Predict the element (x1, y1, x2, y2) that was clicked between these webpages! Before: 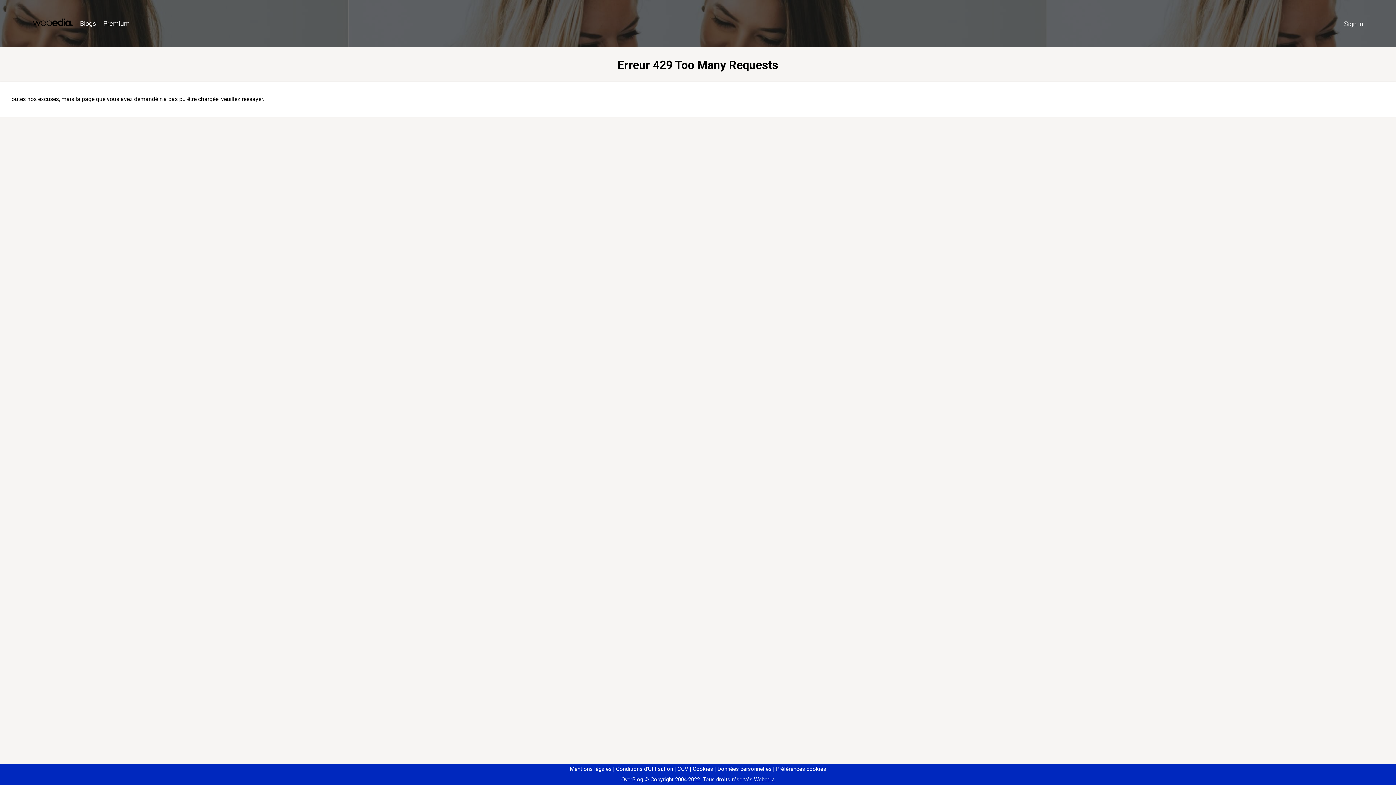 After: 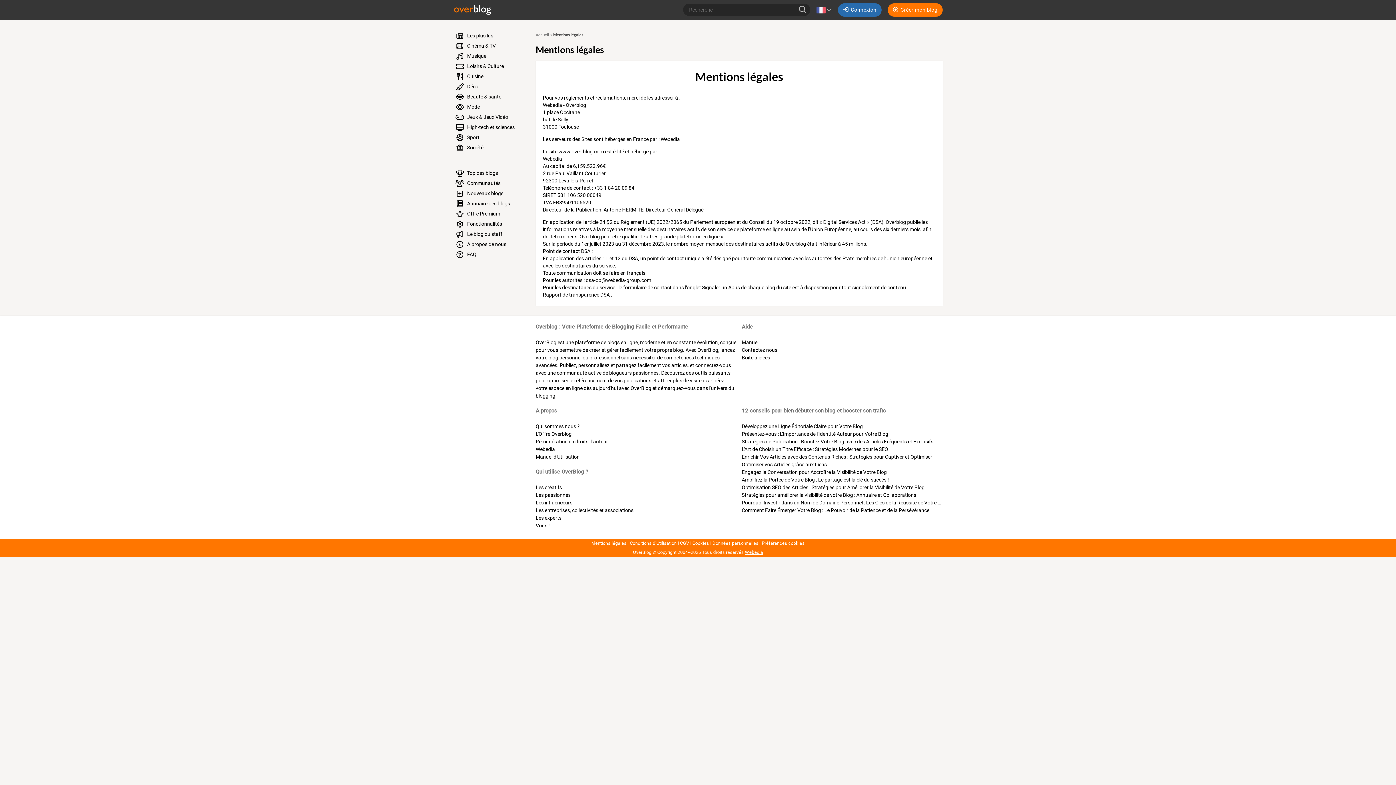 Action: bbox: (570, 766, 611, 772) label: Mentions légales